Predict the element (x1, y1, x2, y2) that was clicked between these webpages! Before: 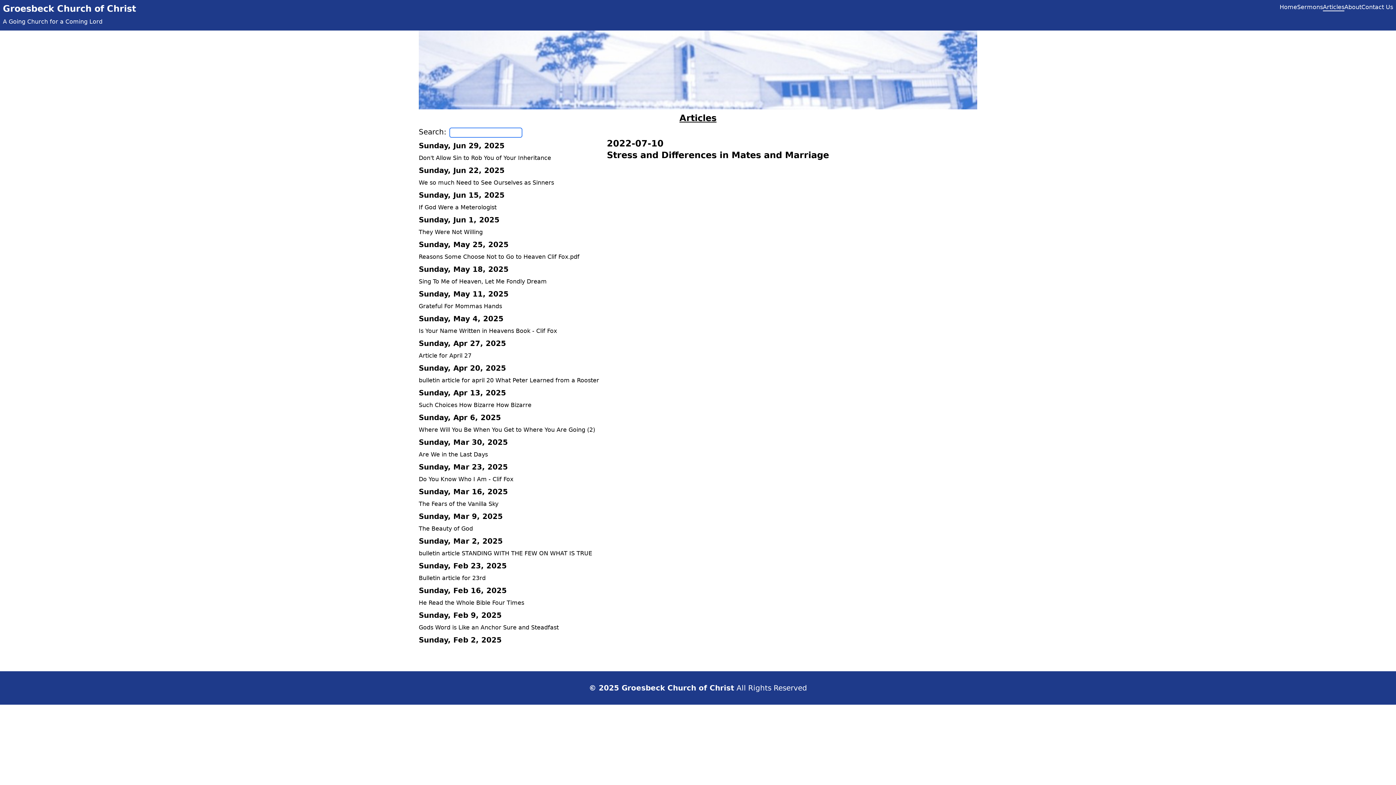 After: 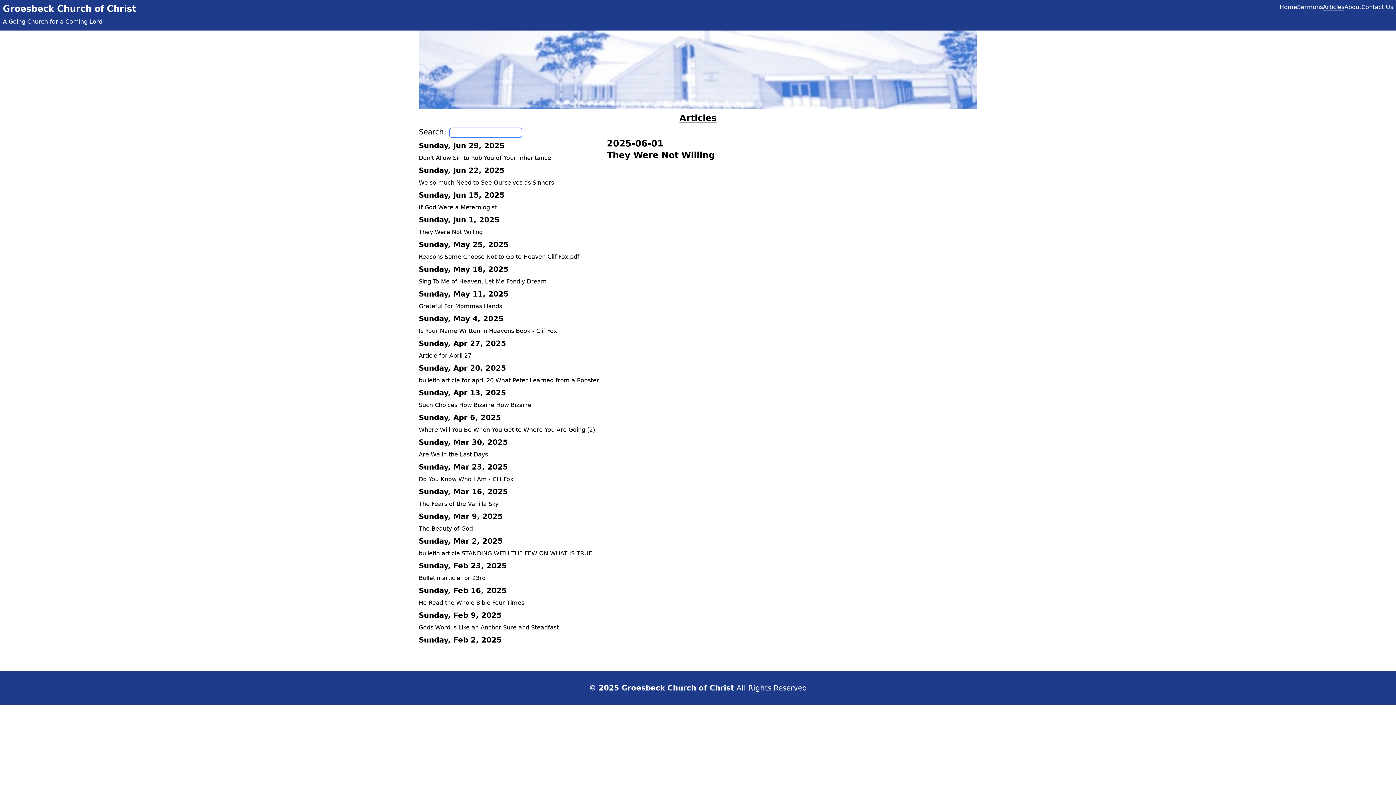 Action: bbox: (418, 228, 482, 235) label: They Were Not Willing